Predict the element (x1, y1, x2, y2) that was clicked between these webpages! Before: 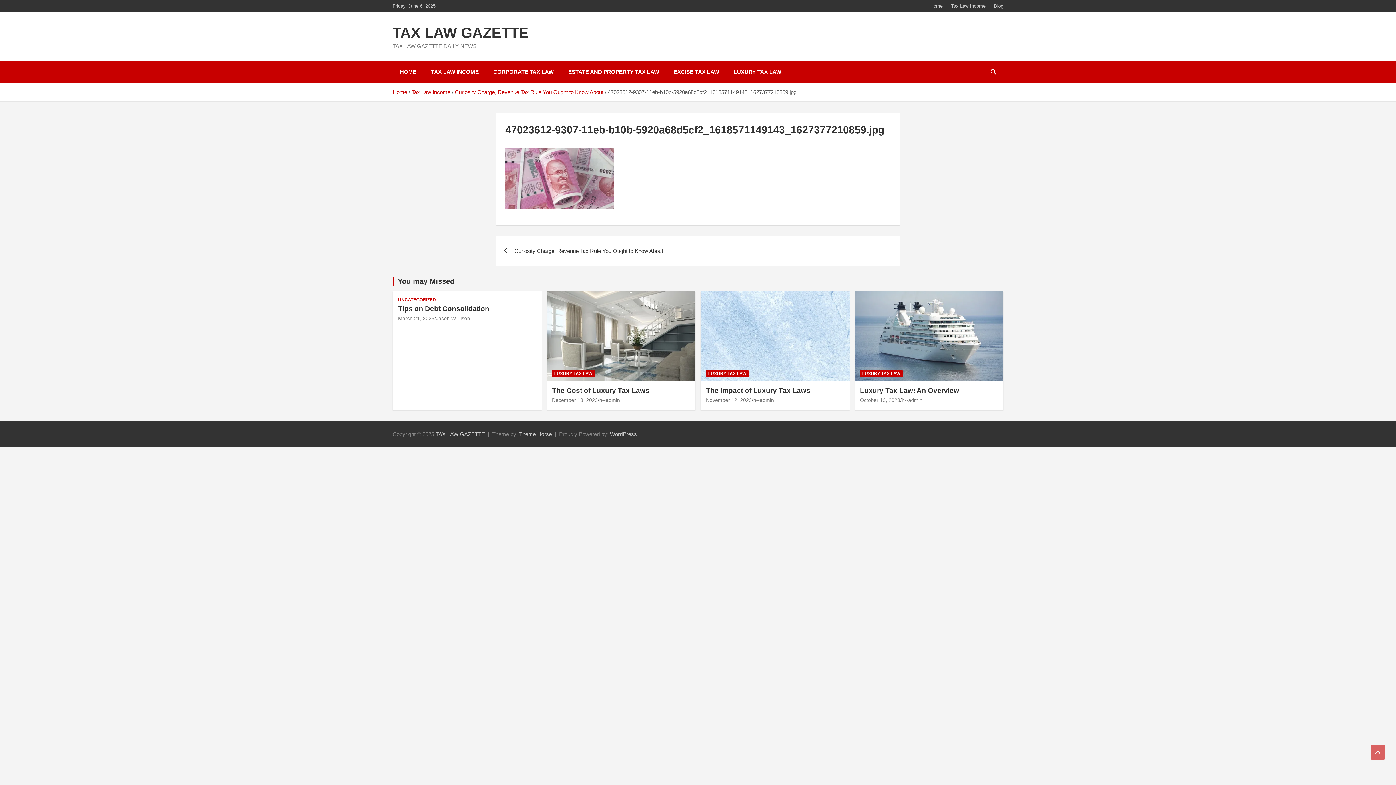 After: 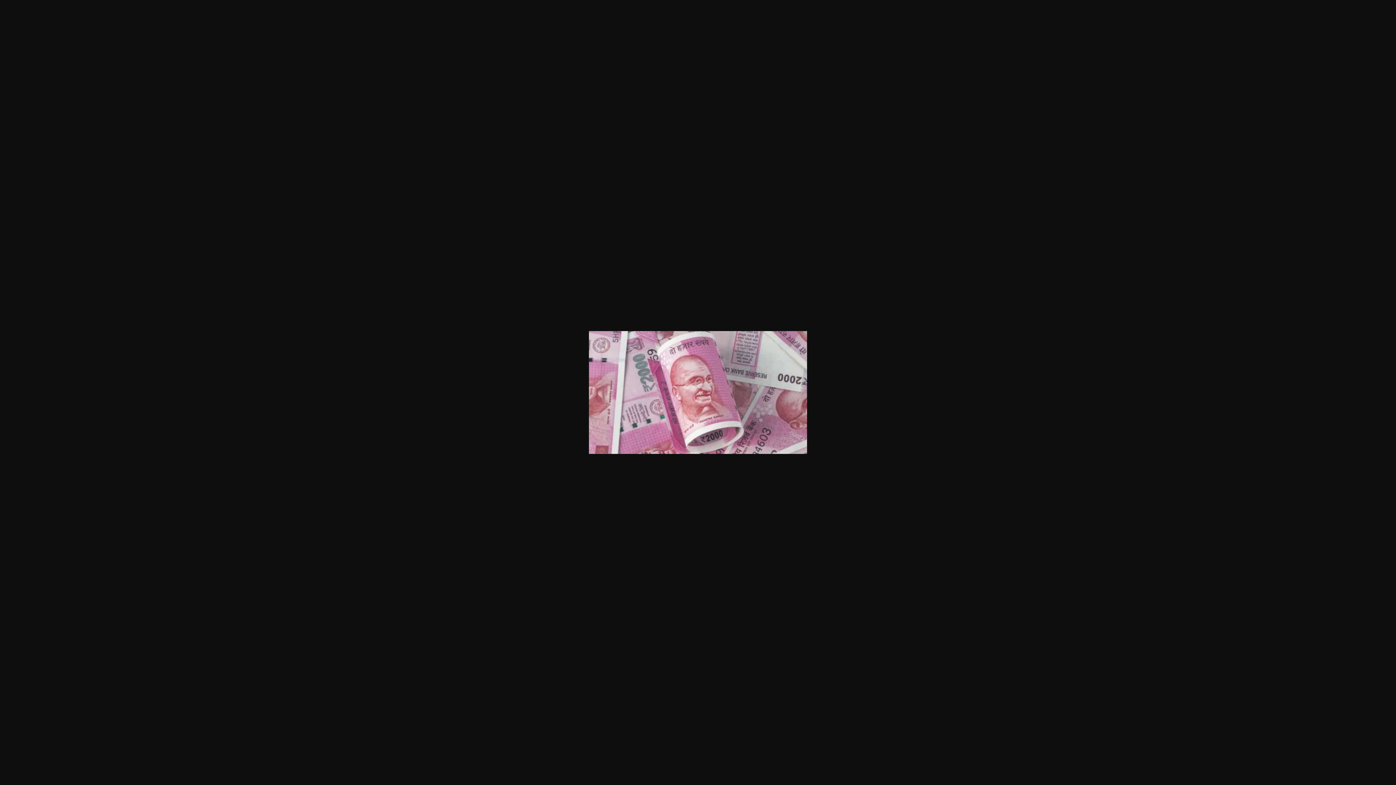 Action: bbox: (505, 148, 614, 154)